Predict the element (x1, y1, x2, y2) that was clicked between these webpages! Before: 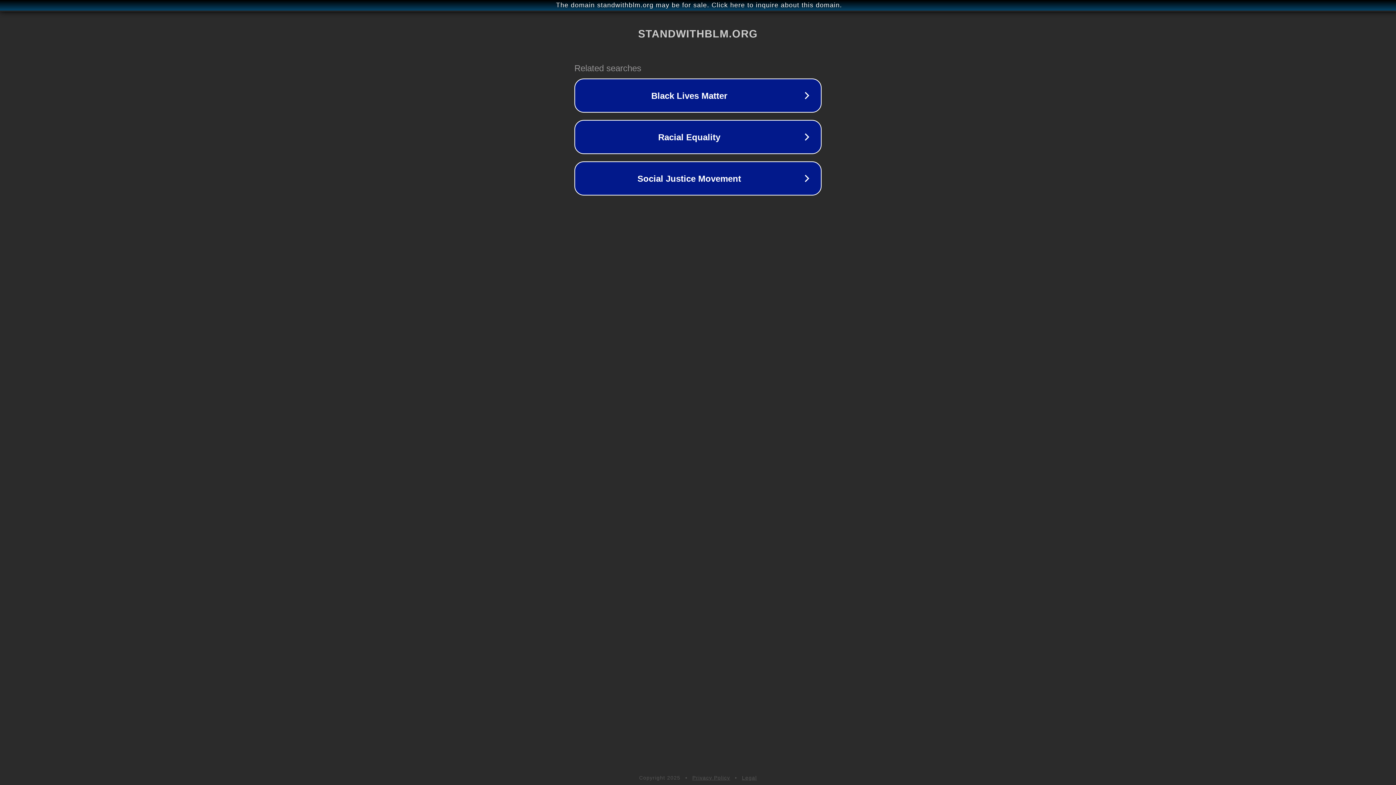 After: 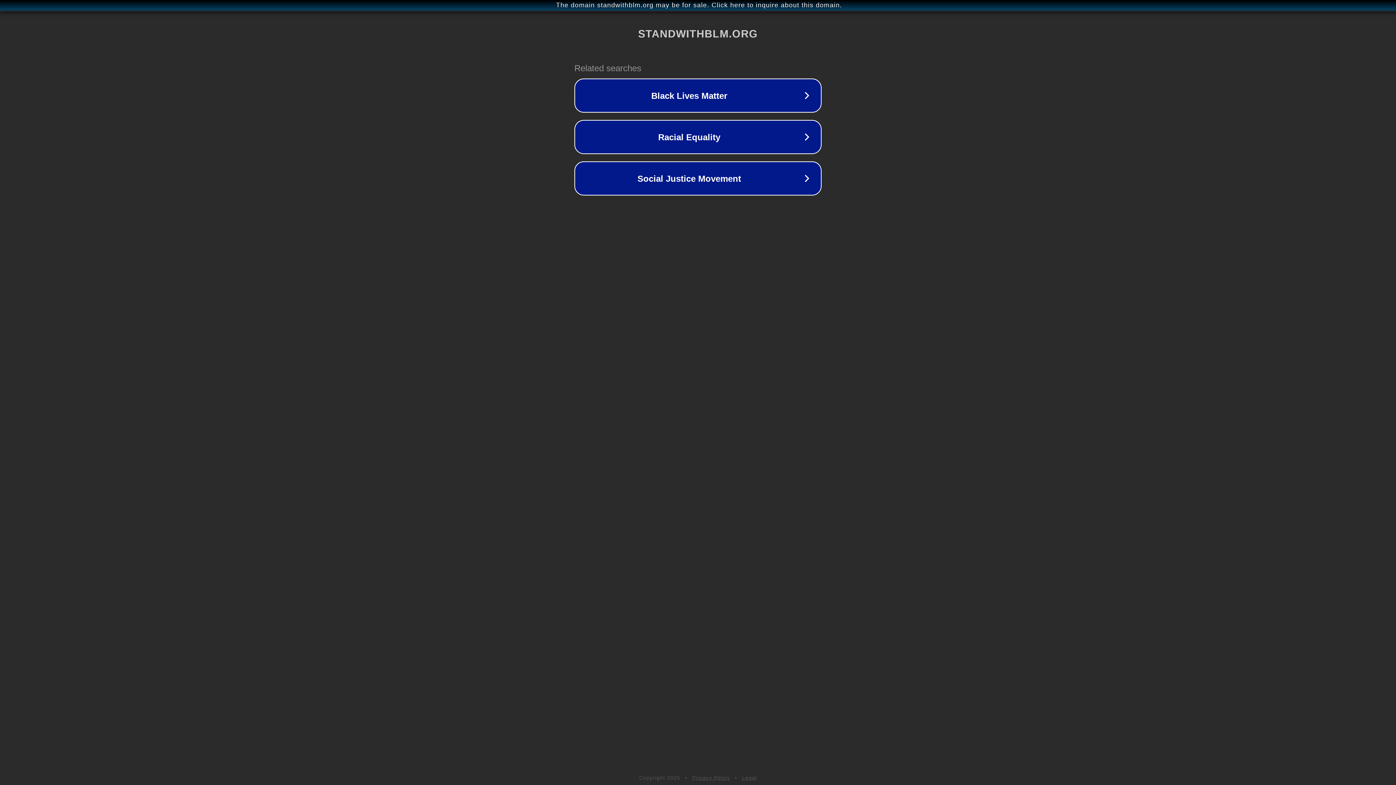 Action: bbox: (692, 775, 730, 781) label: Privacy Policy